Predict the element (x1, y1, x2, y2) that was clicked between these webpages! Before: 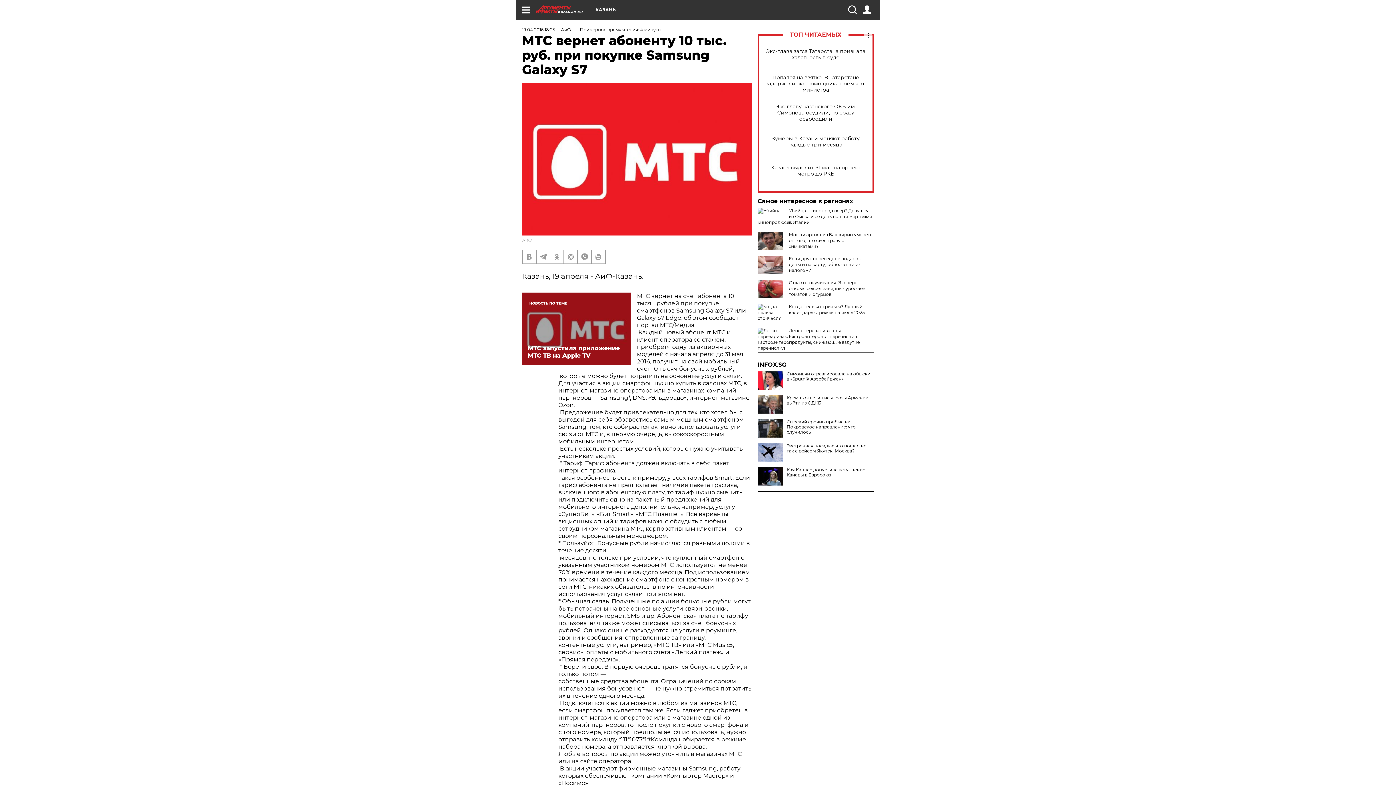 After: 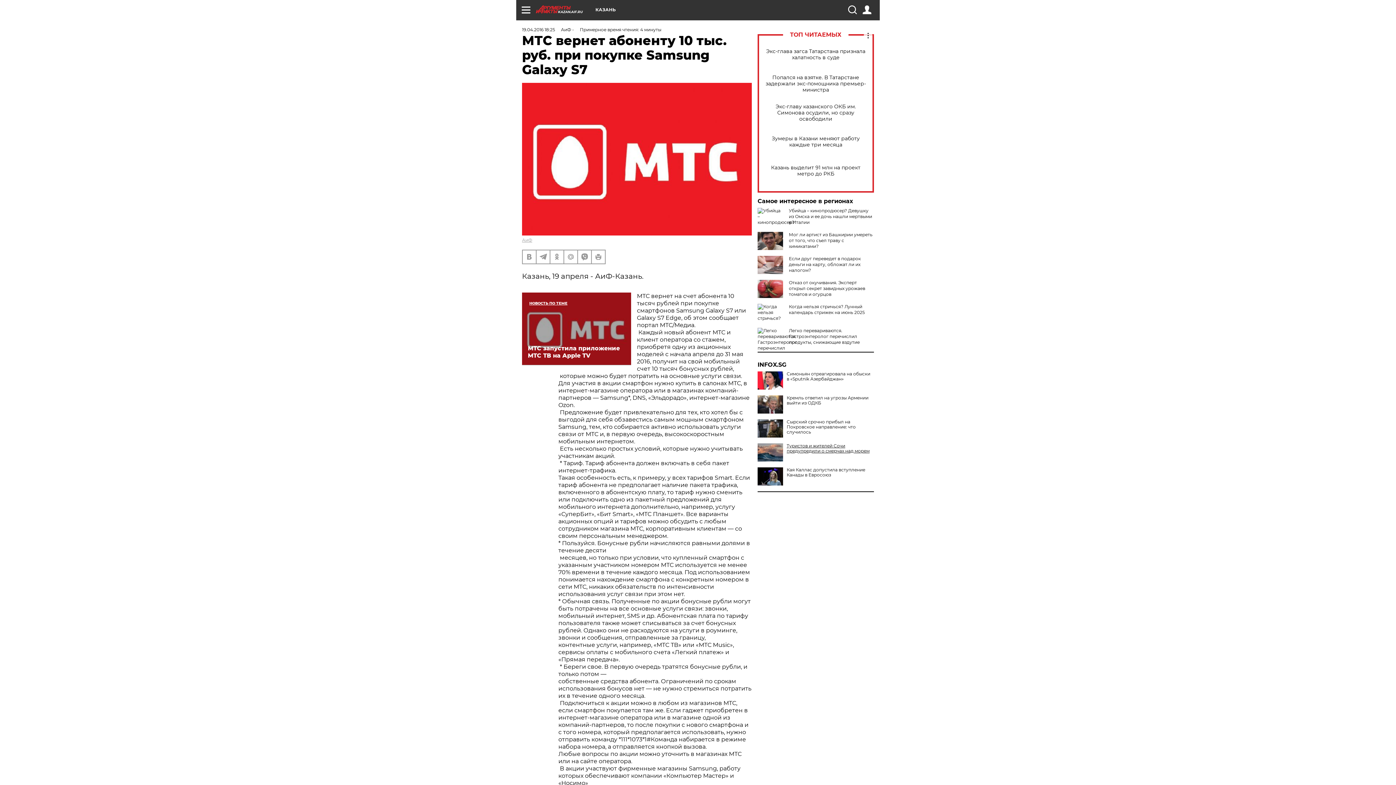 Action: label: Экстренная посадка: что пошло не так с рейсом Якутск–Москва? bbox: (757, 443, 874, 453)